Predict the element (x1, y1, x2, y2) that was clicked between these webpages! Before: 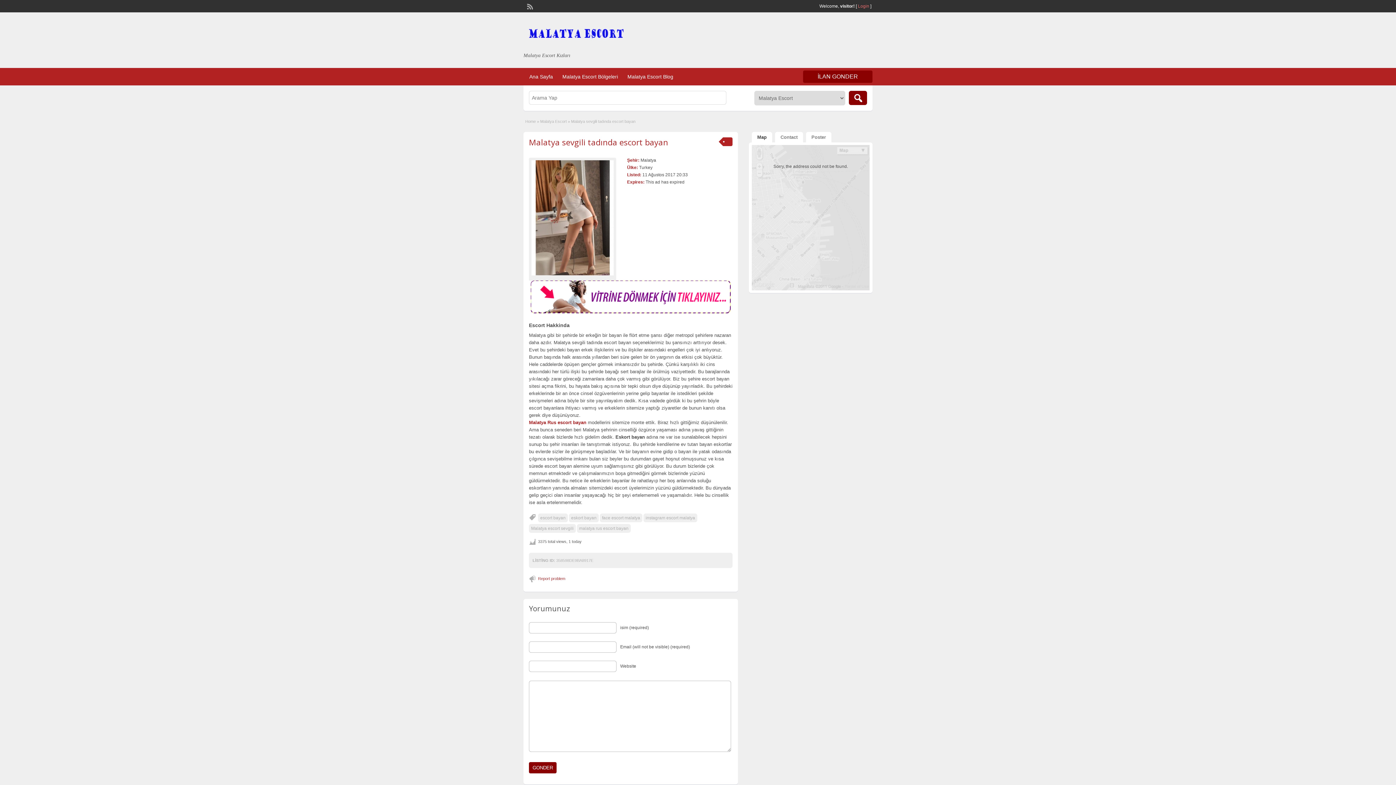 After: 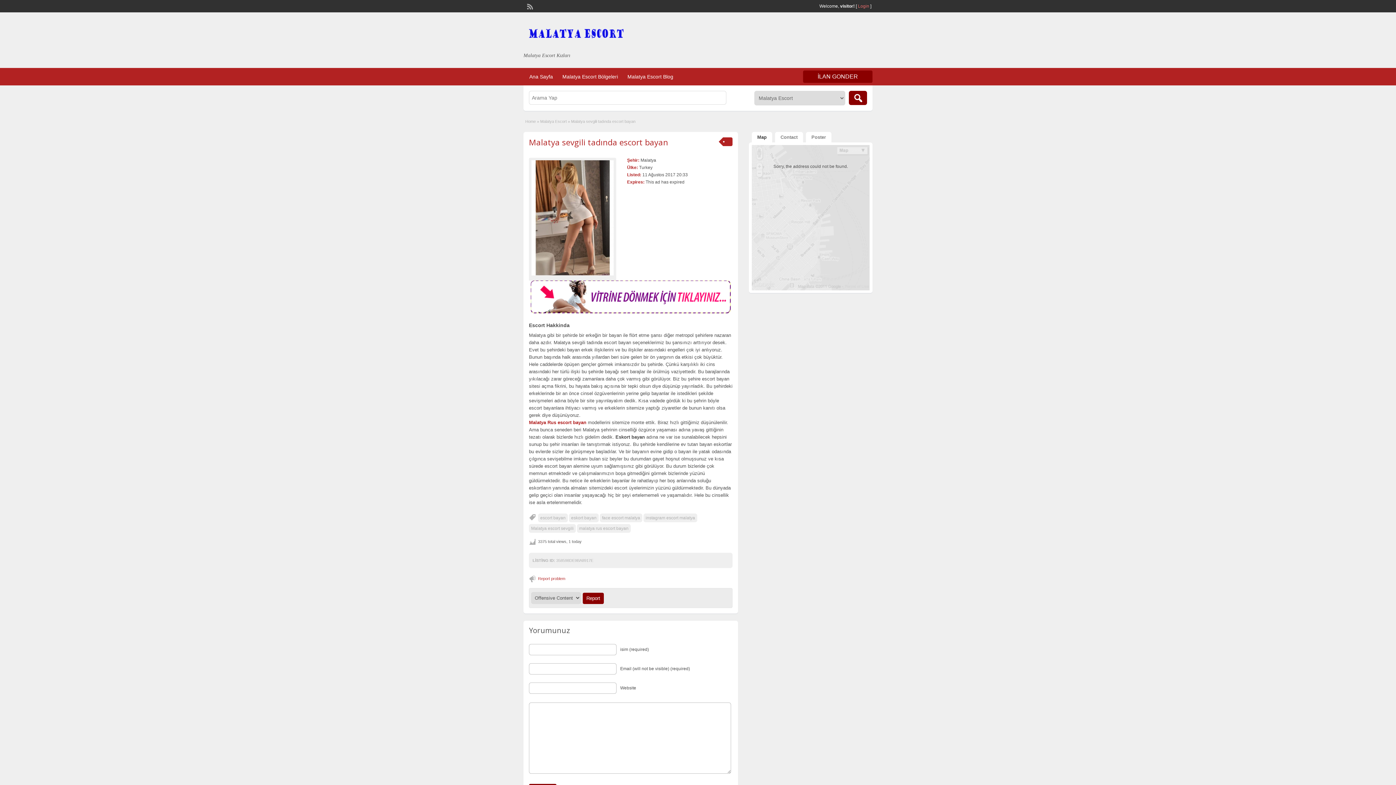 Action: bbox: (529, 574, 567, 582) label: Report problem